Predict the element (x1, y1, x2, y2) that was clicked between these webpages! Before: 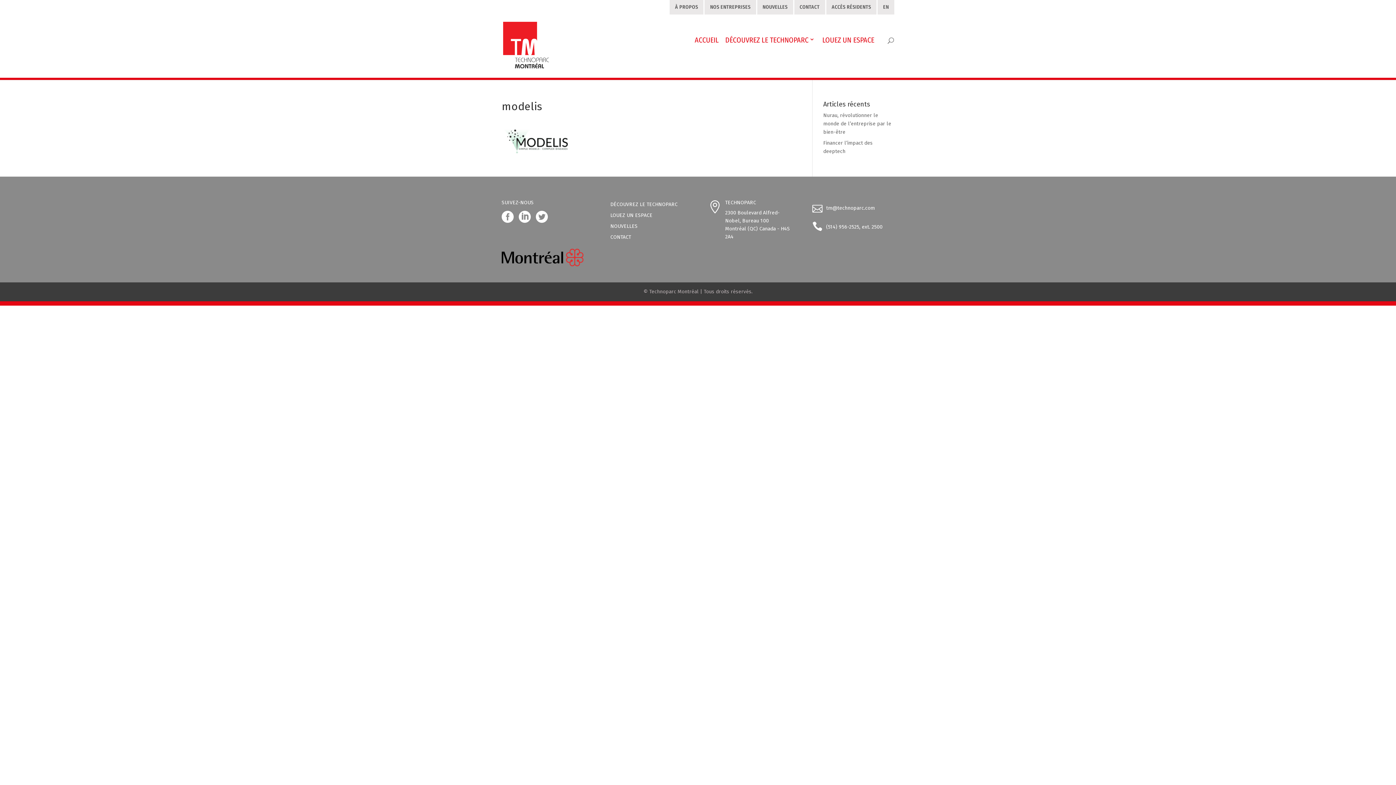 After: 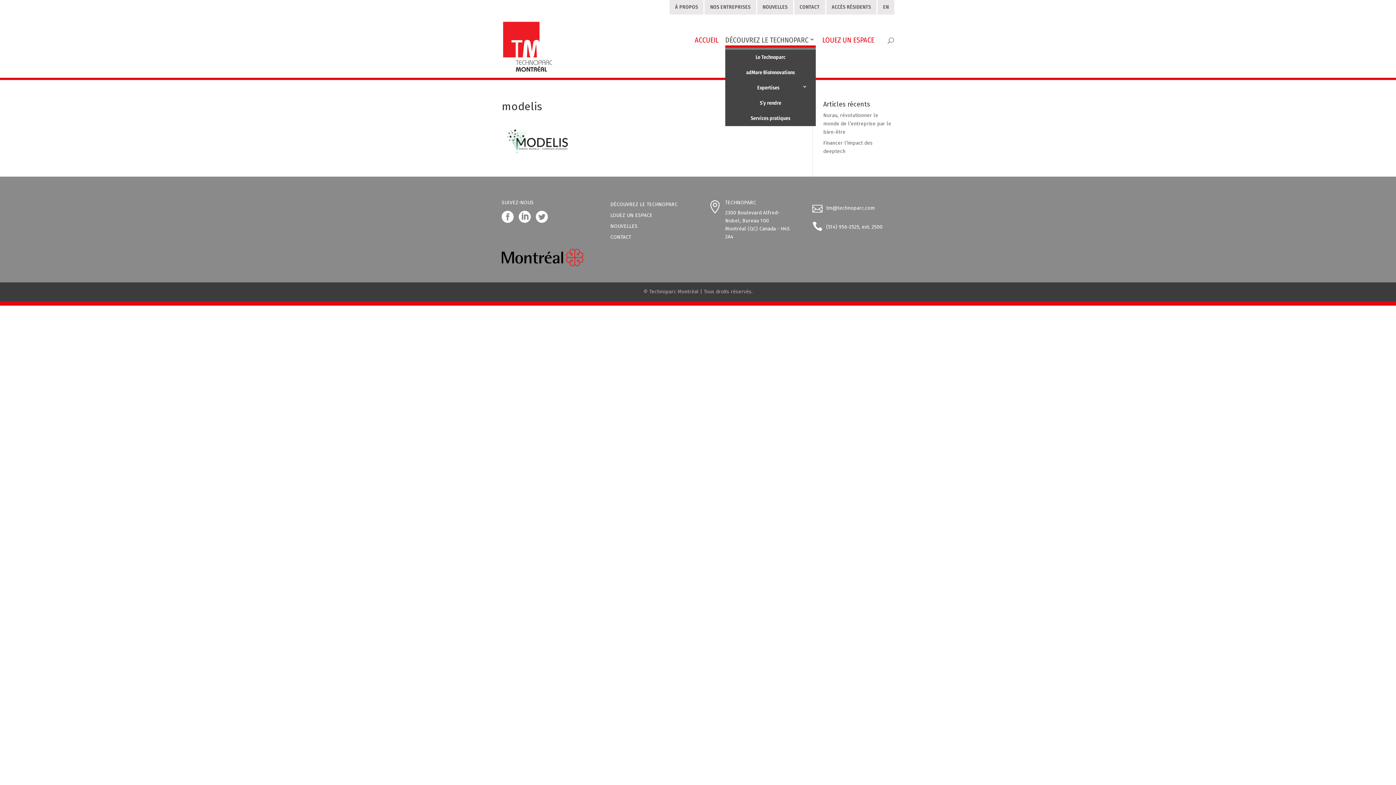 Action: bbox: (725, 37, 816, 45) label: DÉCOUVREZ LE TECHNOPARC